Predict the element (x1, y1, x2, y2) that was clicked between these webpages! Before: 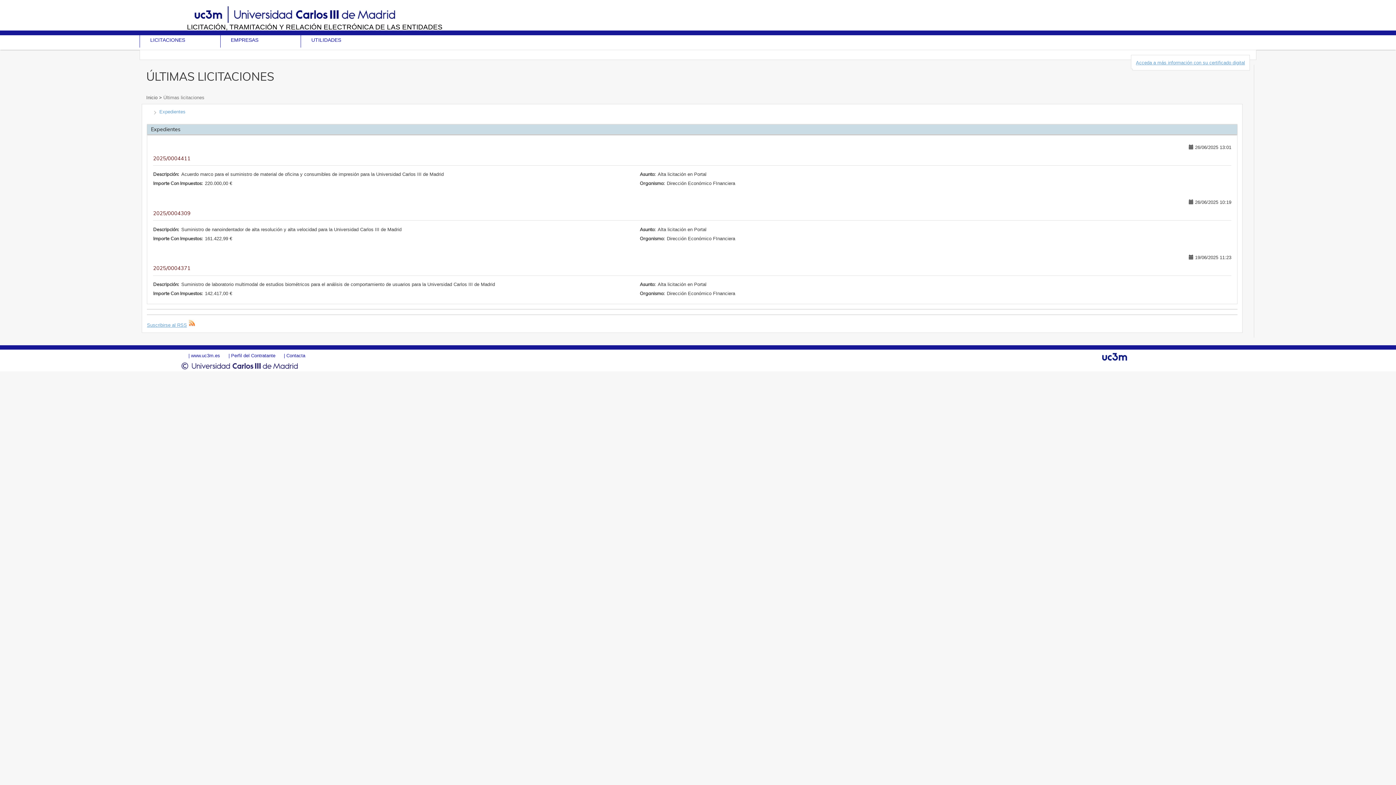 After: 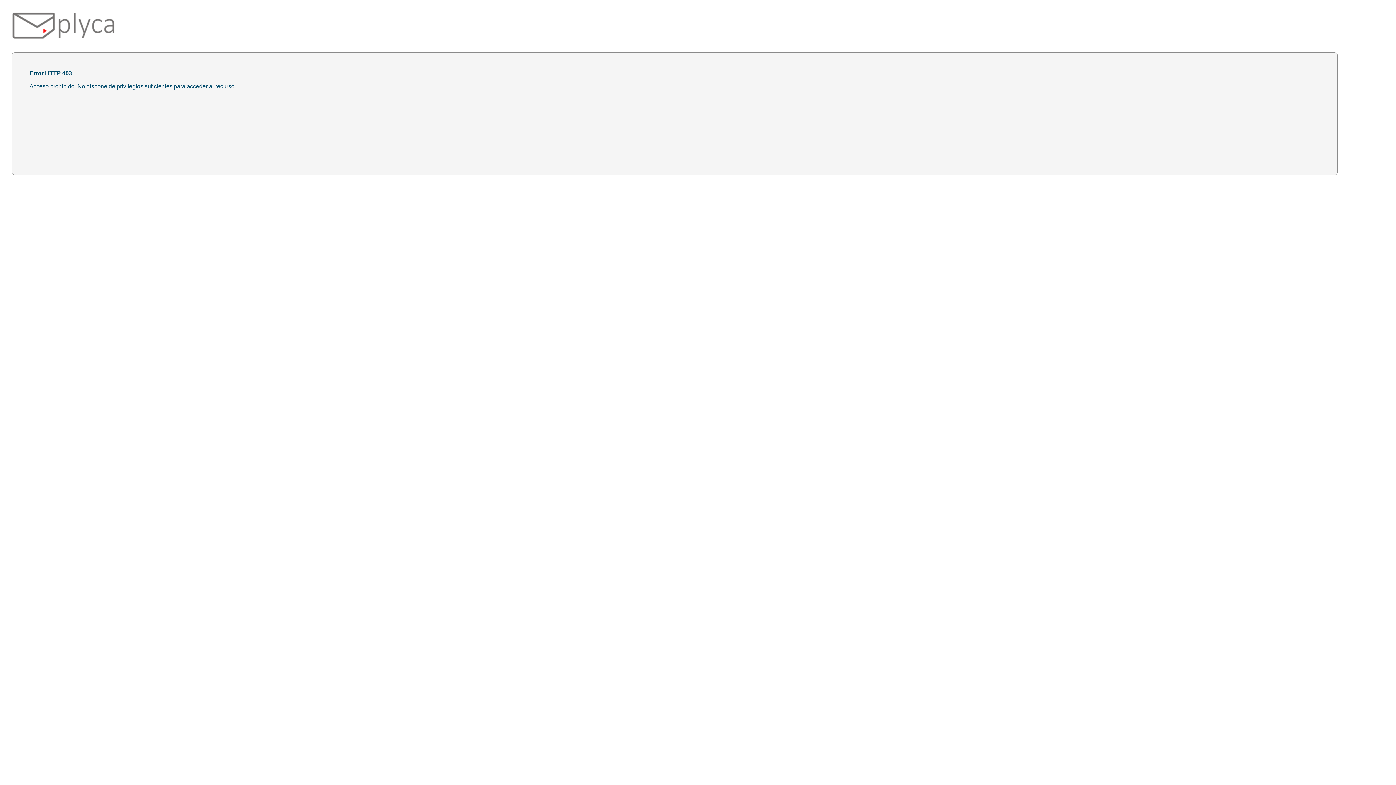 Action: bbox: (1136, 59, 1245, 65) label: Acceda a más información con su certificado digital